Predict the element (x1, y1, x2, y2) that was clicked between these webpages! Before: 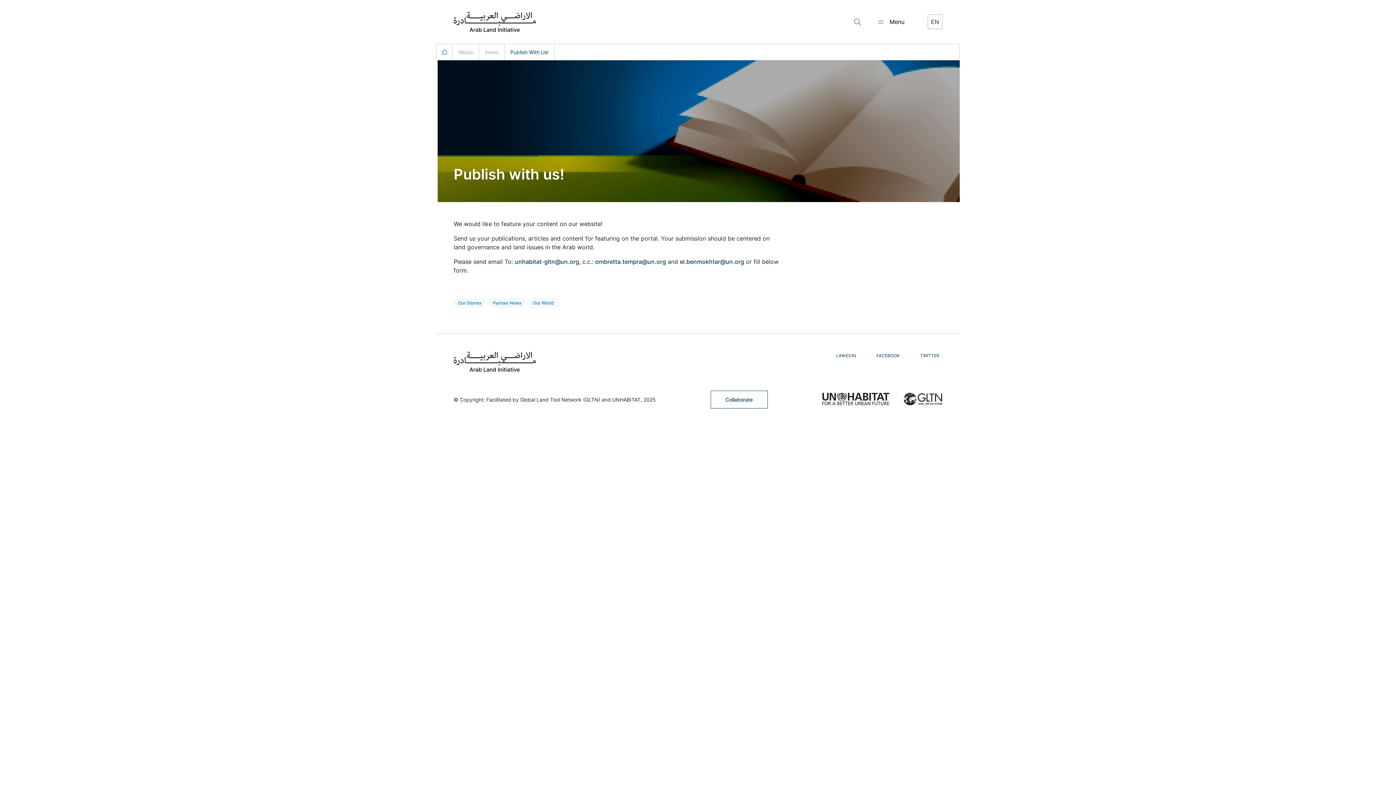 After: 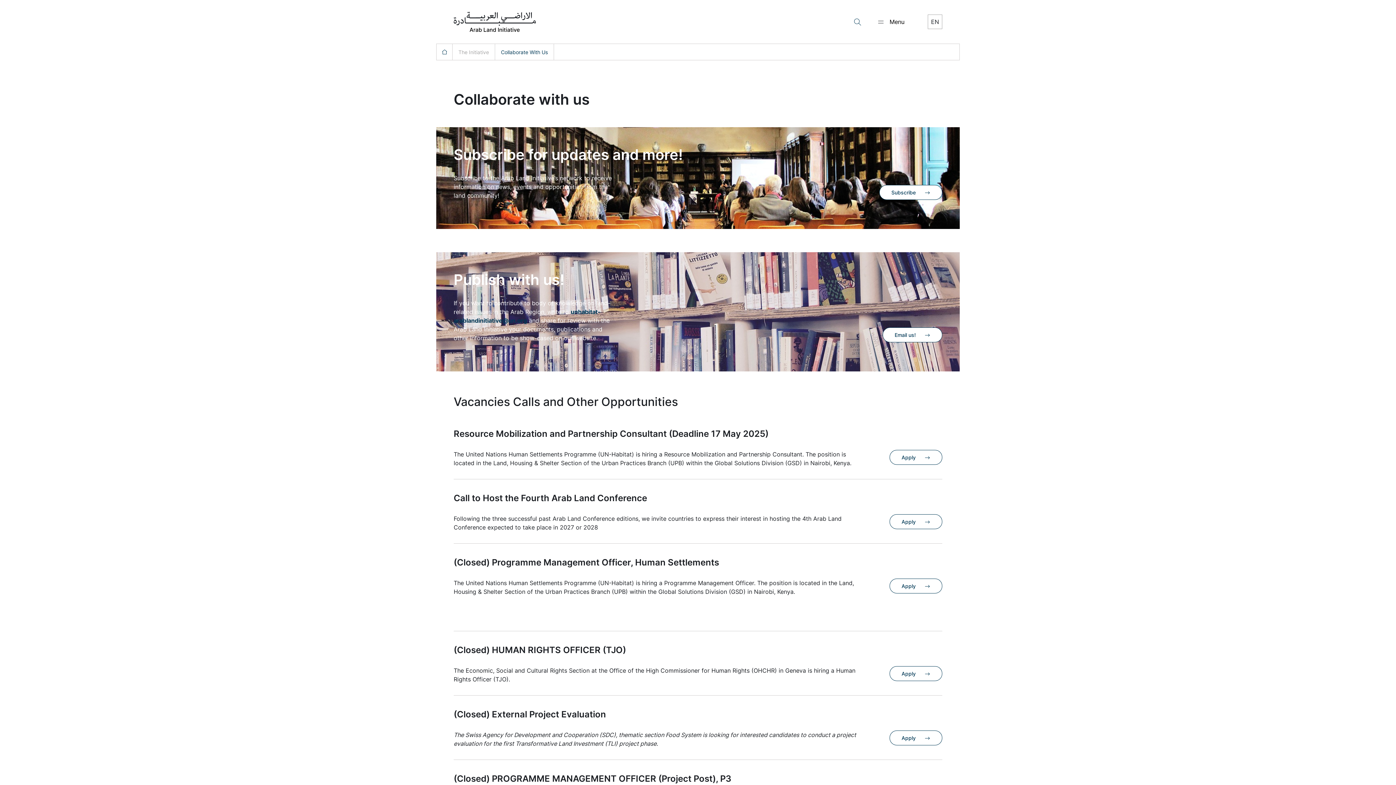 Action: bbox: (710, 390, 767, 408) label: Collaborate